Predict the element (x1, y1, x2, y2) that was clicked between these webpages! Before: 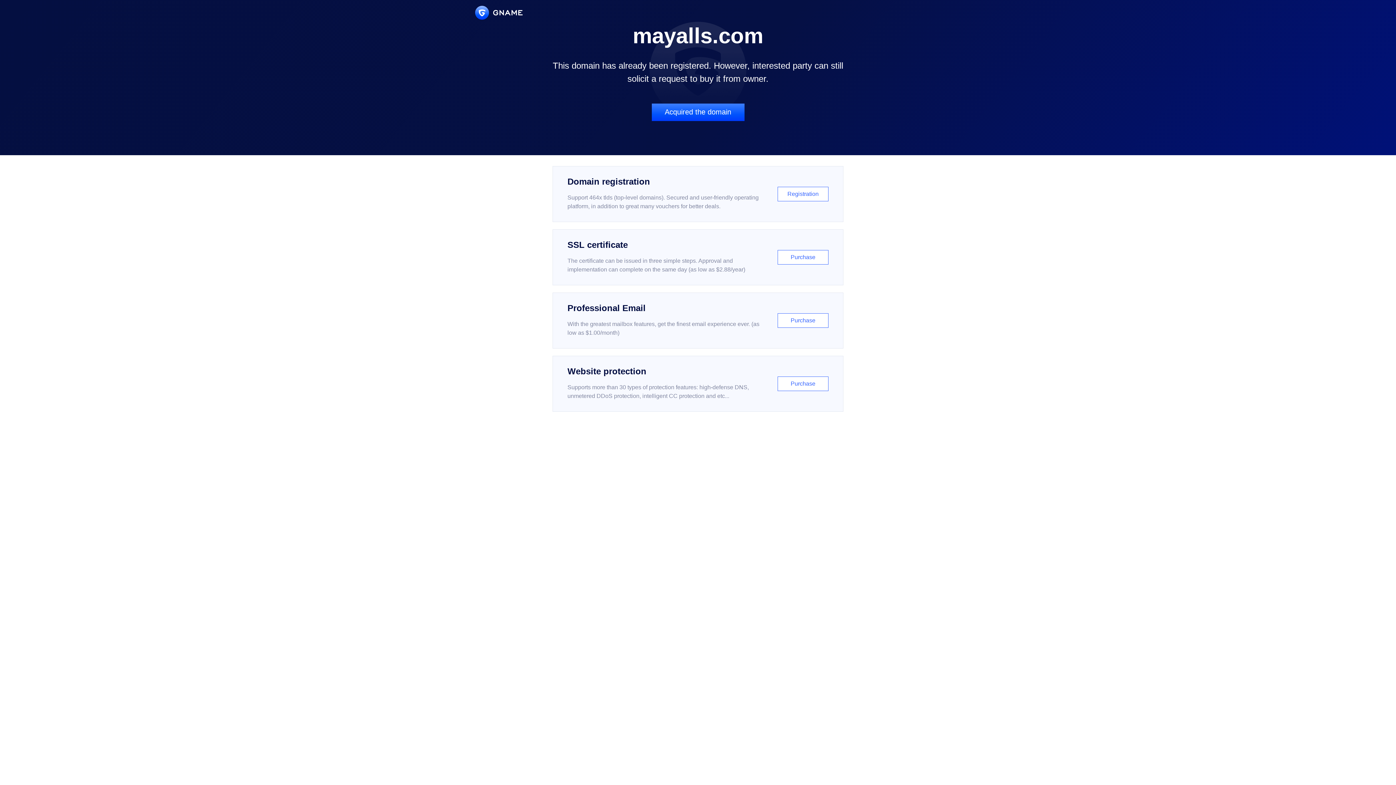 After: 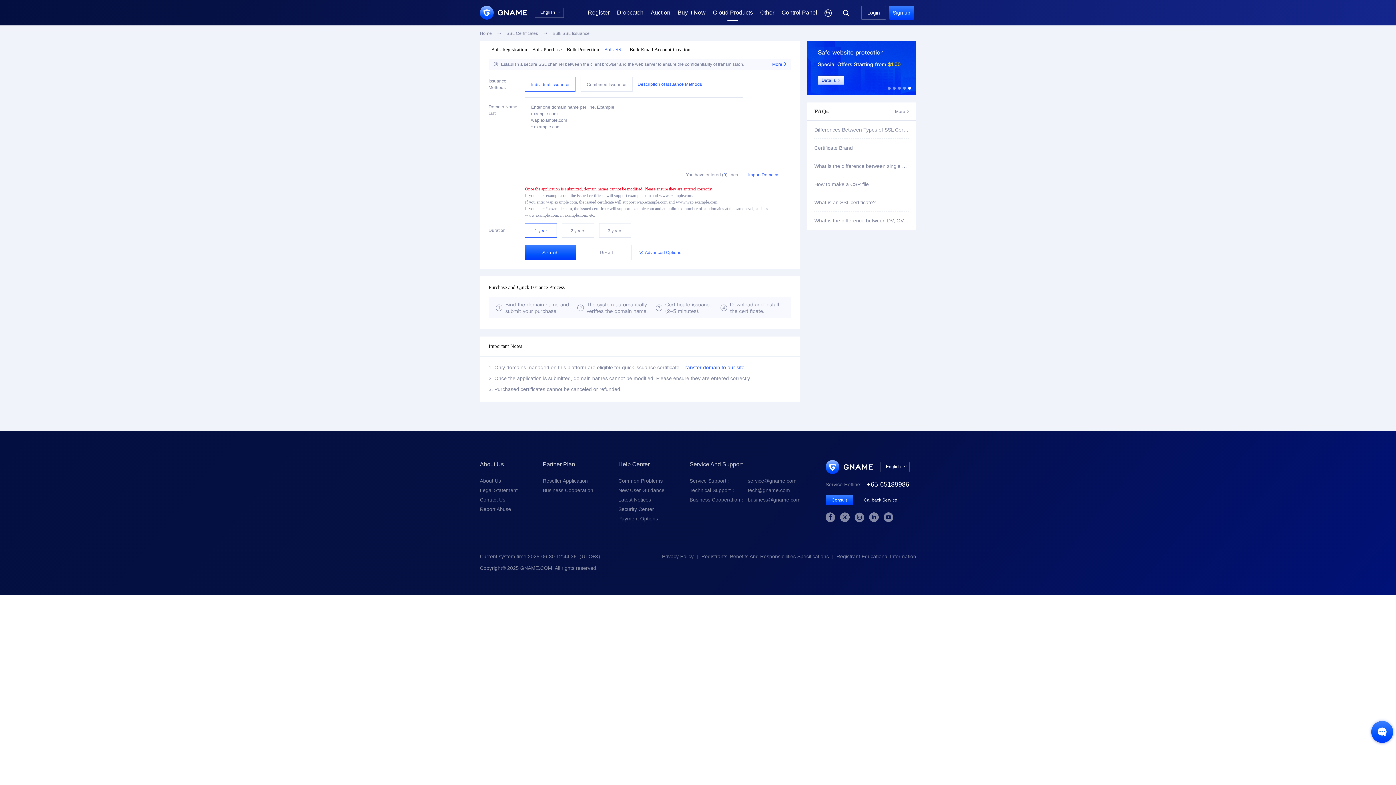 Action: label: SSL certificate

The certificate can be issued in three simple steps. Approval and implementation can complete on the same day (as low as $2.88/year)

Purchase bbox: (552, 229, 843, 285)